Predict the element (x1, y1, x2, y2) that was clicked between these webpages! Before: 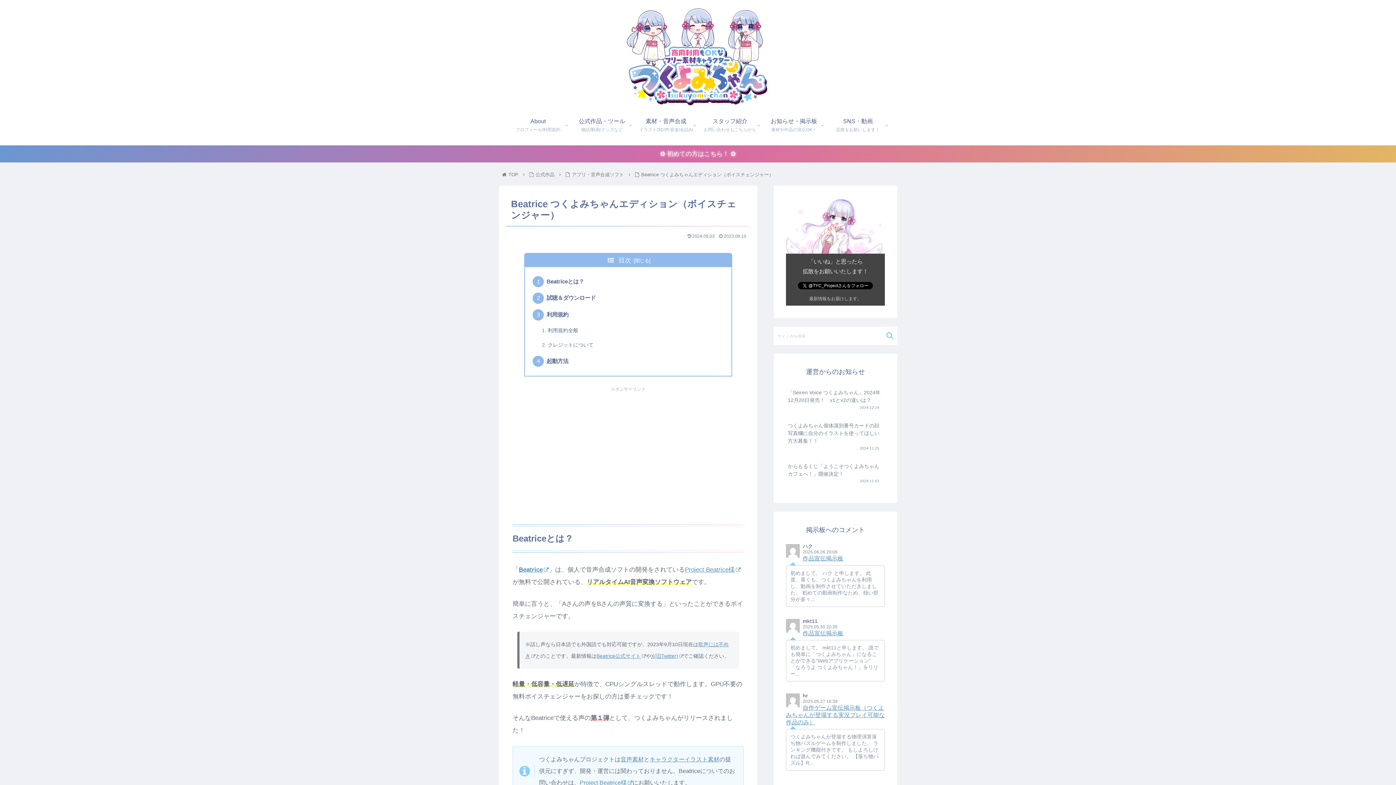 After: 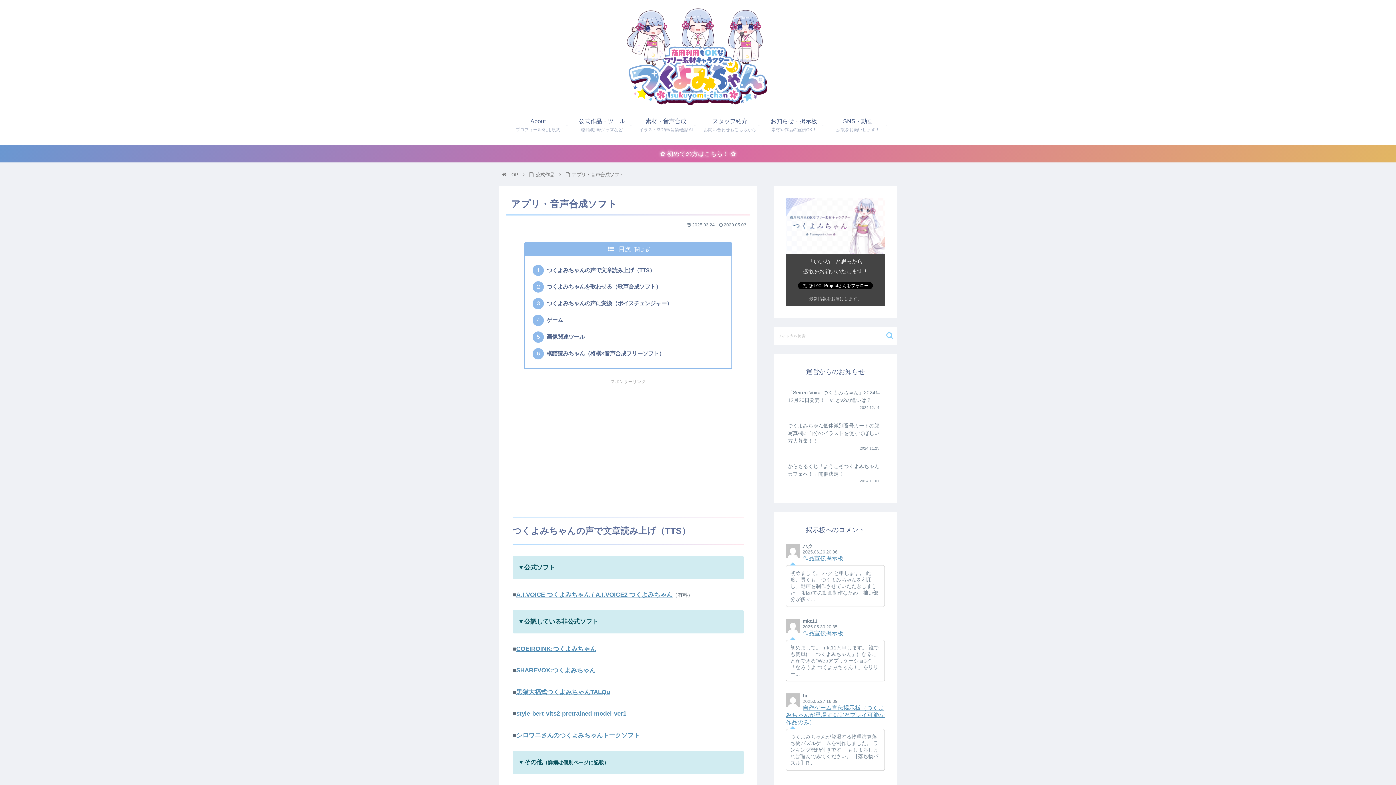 Action: bbox: (570, 172, 625, 177) label: アプリ・音声合成ソフト